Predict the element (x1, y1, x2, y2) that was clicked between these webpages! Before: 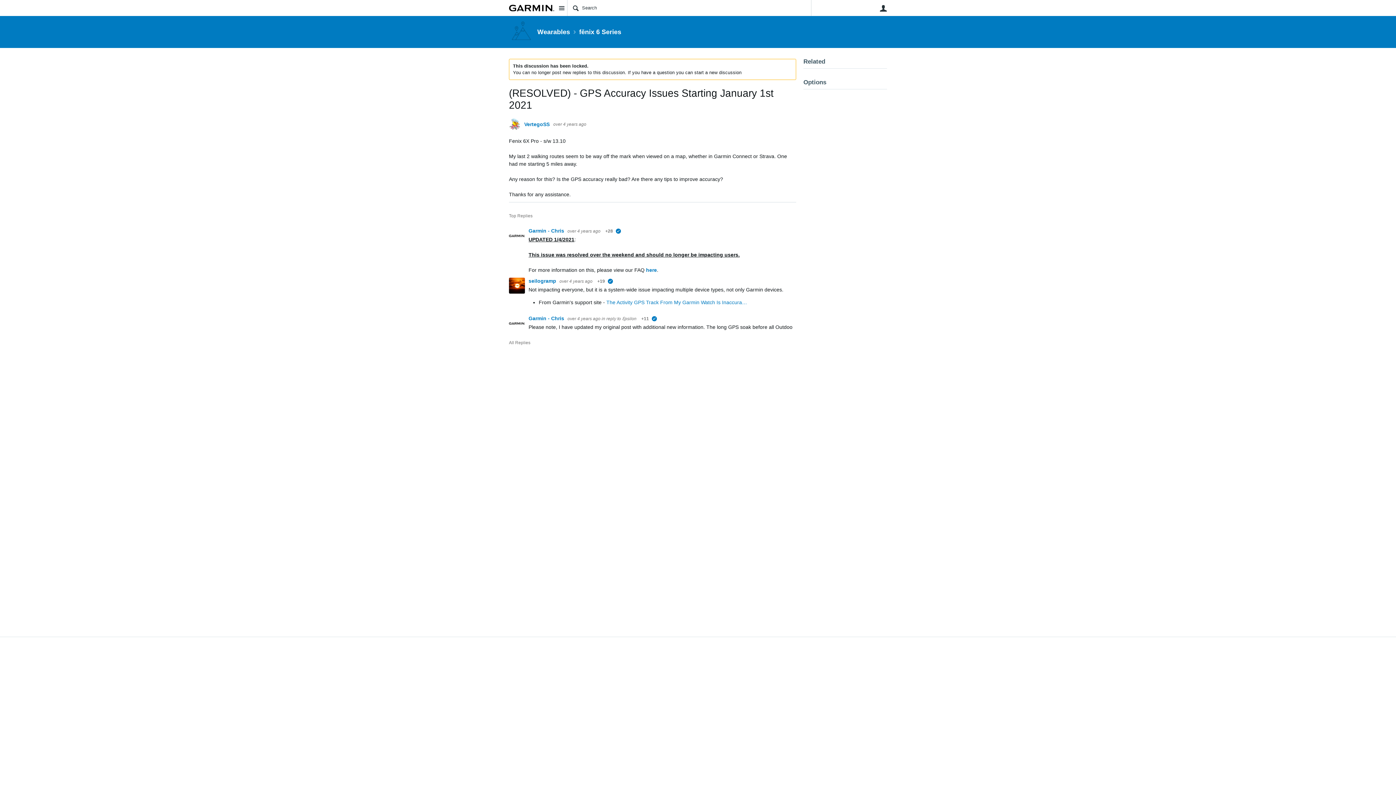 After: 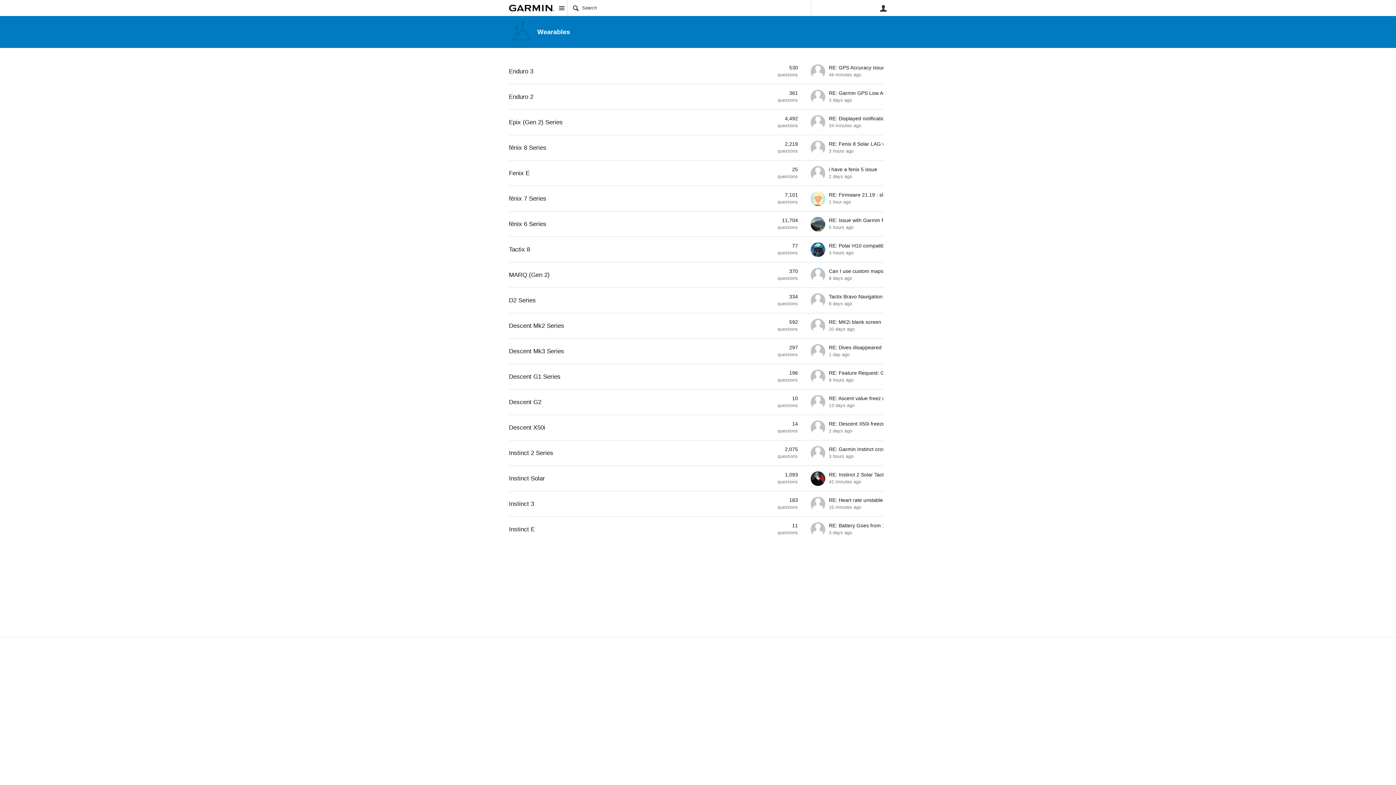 Action: bbox: (509, 19, 533, 44)